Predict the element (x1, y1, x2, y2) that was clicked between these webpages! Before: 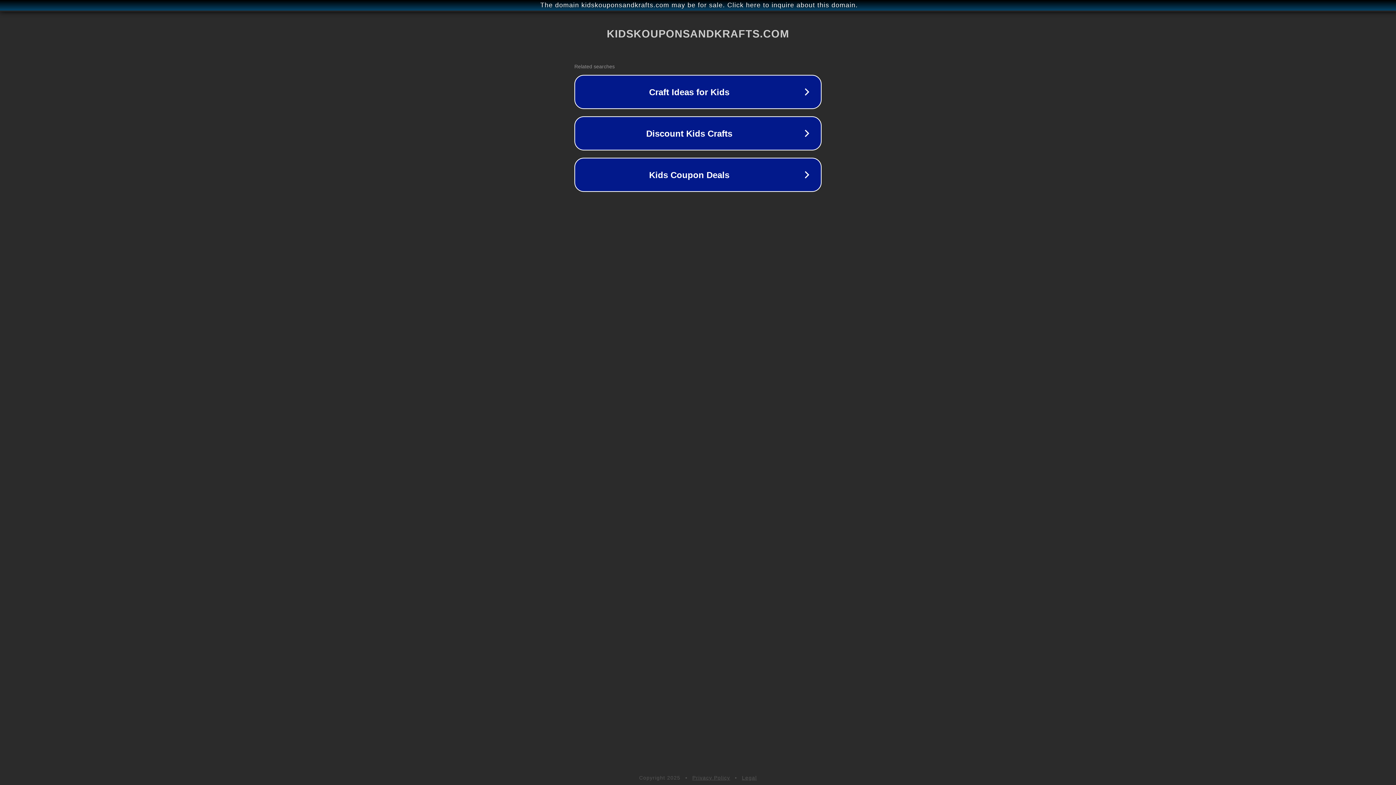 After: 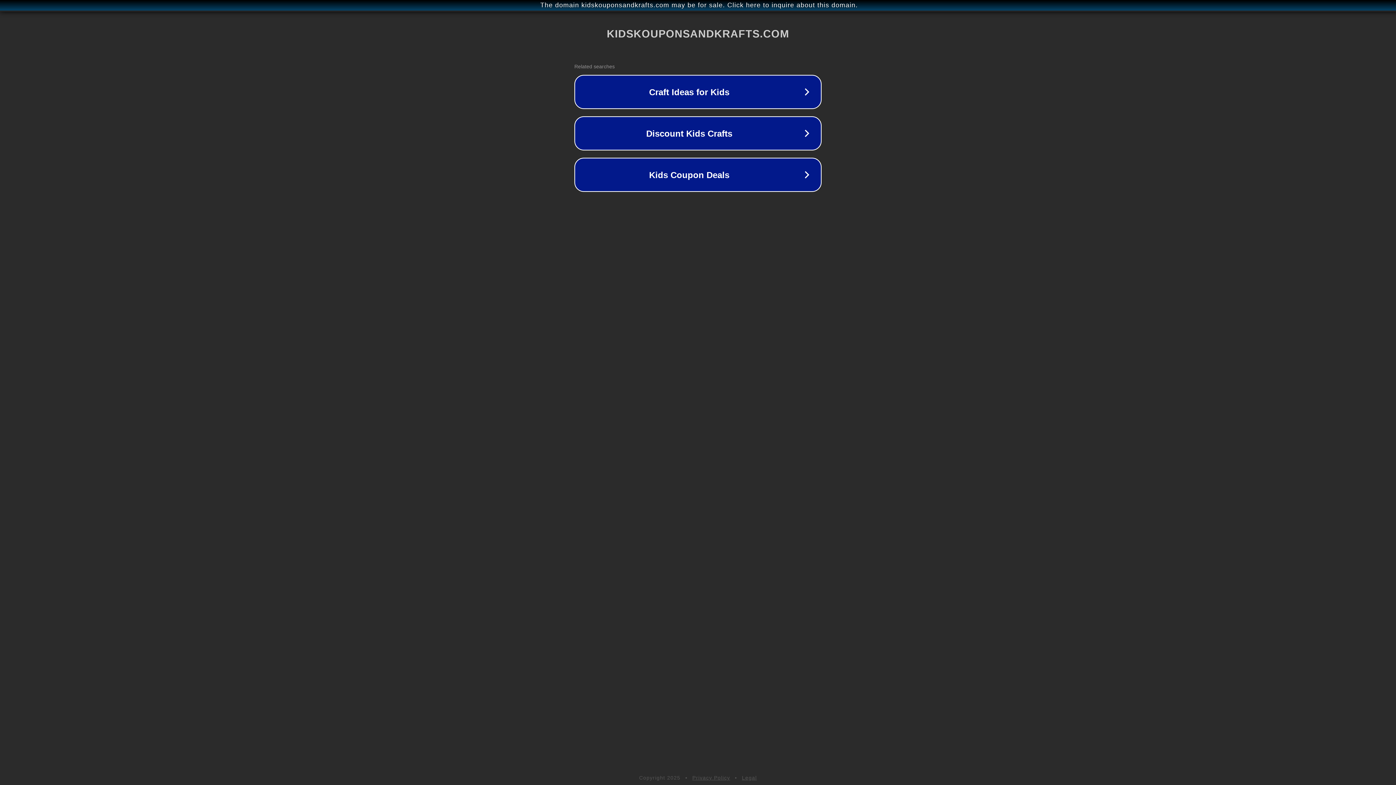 Action: bbox: (692, 775, 730, 781) label: Privacy Policy